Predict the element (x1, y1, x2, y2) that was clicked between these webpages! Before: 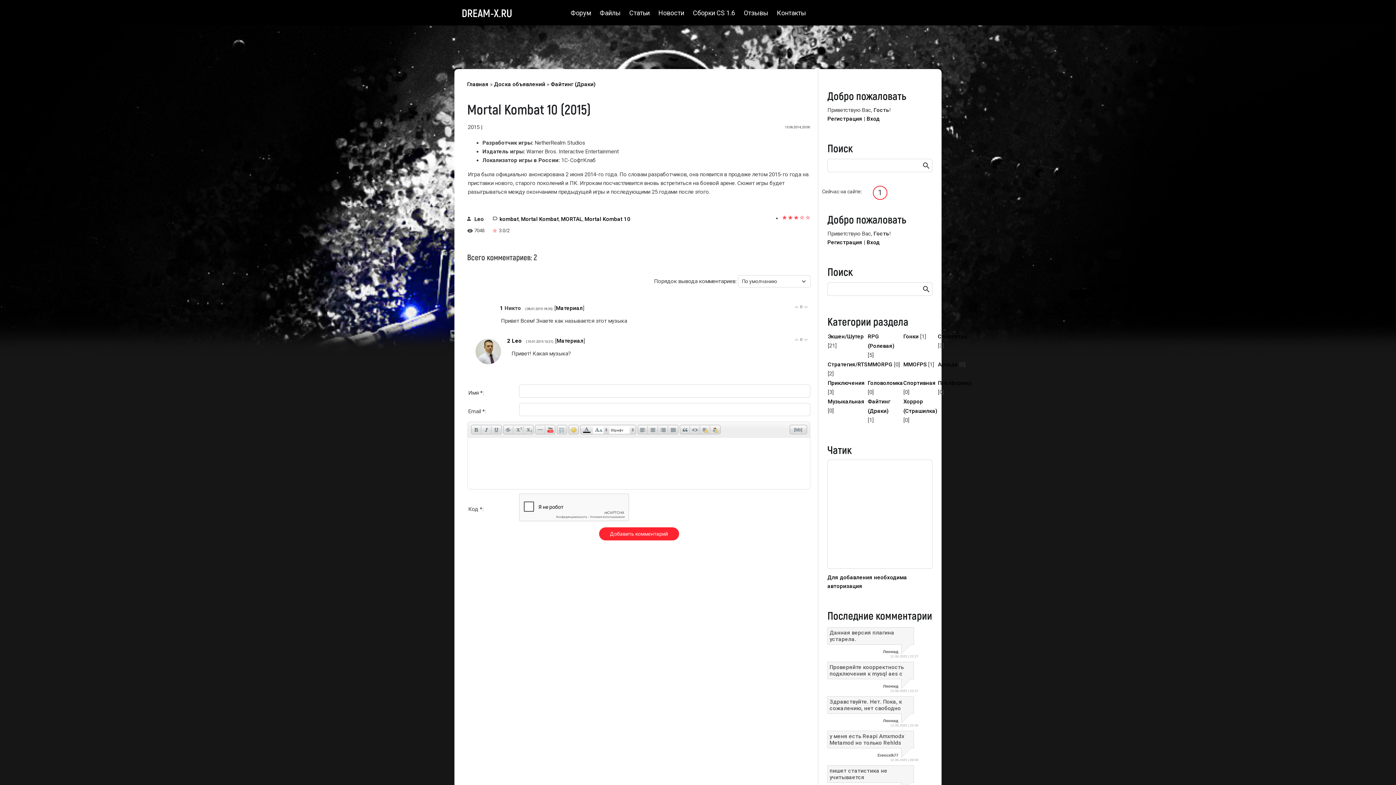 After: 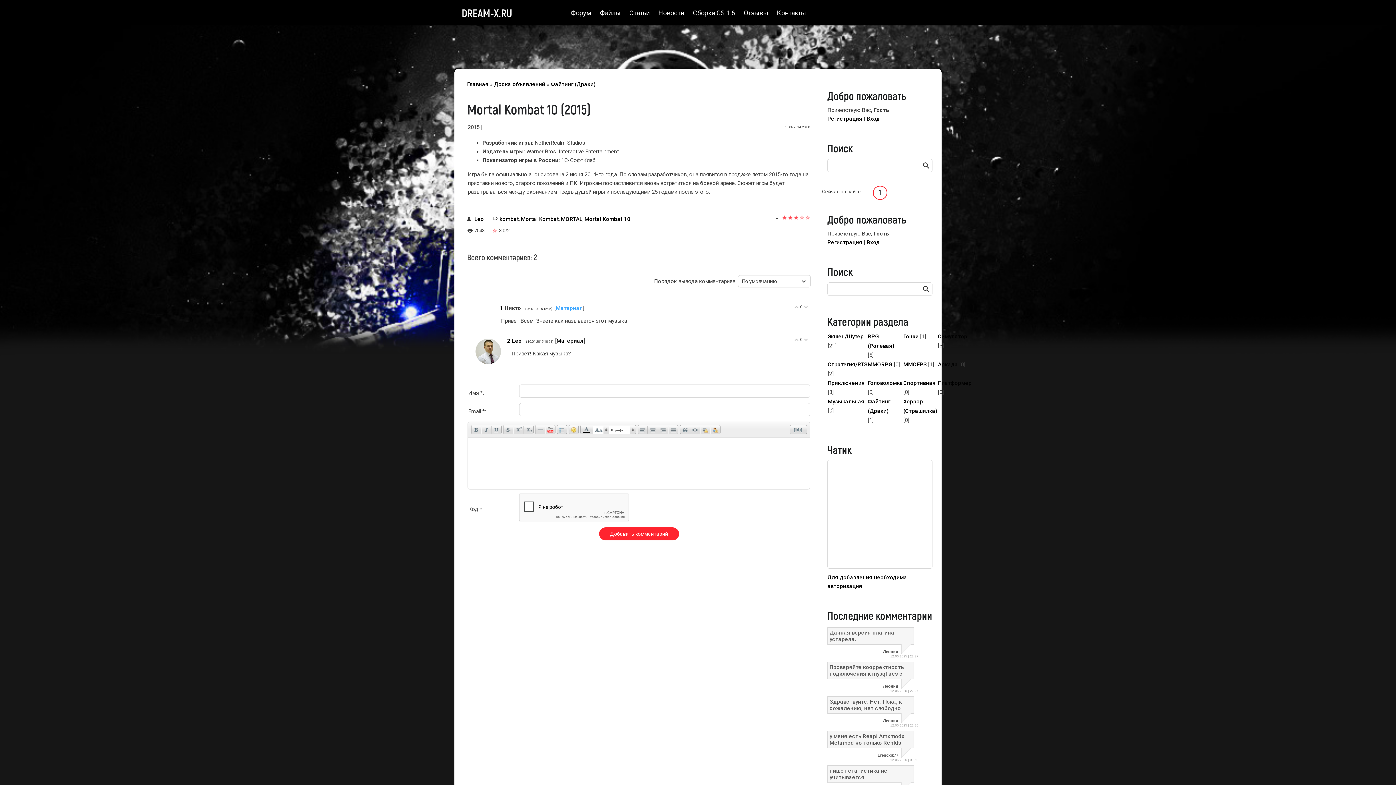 Action: label: Материал bbox: (556, 305, 582, 311)